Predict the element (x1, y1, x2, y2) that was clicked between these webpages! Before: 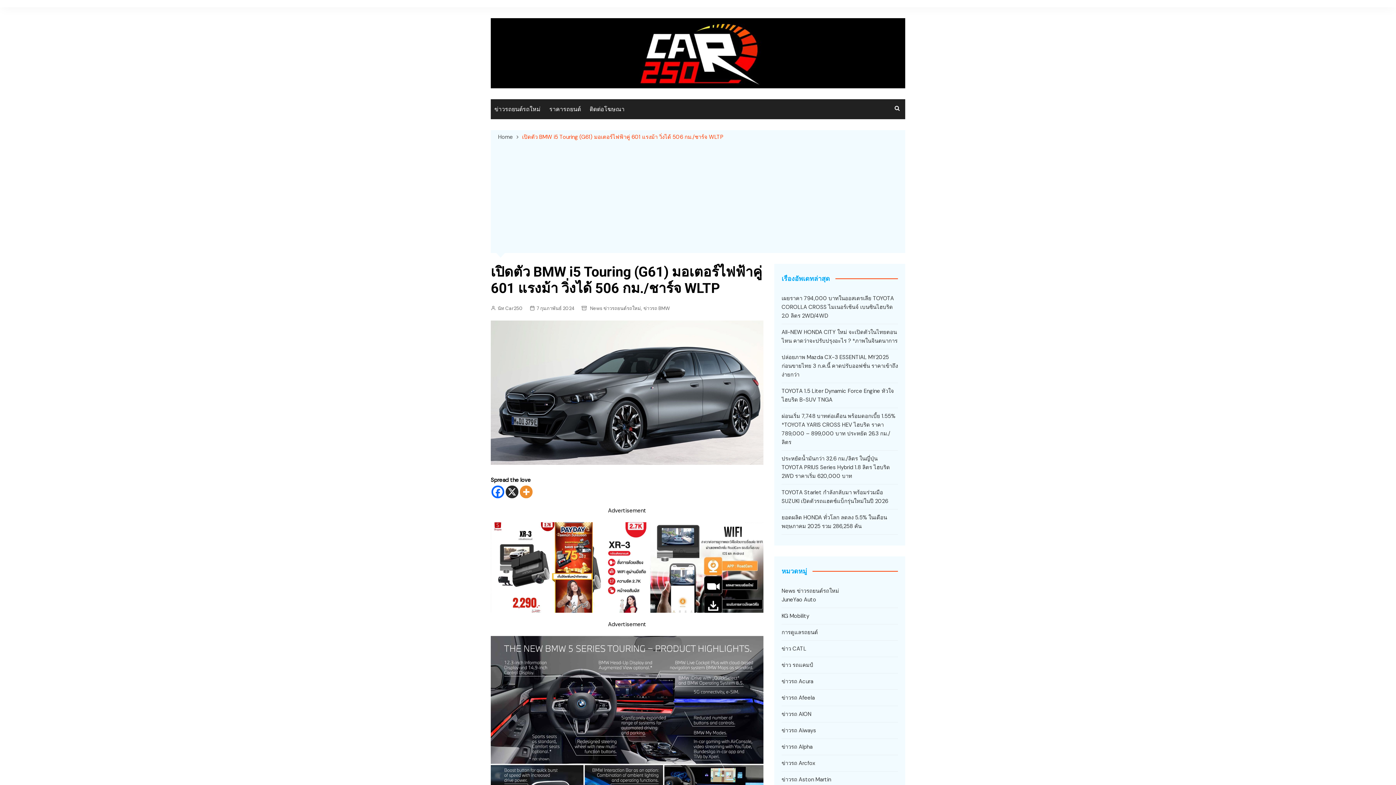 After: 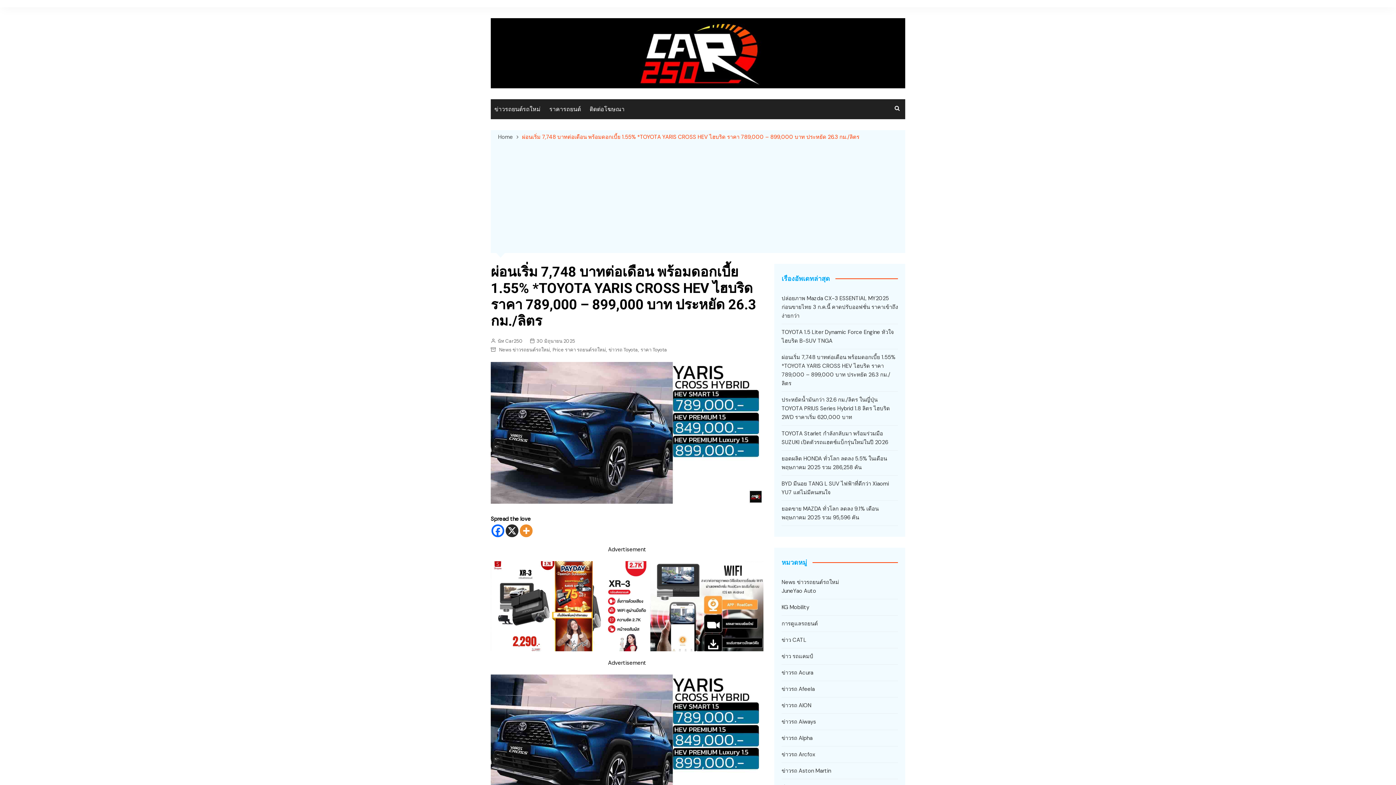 Action: bbox: (781, 411, 898, 446) label: ผ่อนเริ่ม 7,748 บาทต่อเดือน พร้อมดอกเบี้ย 1.55% *TOYOTA YARIS CROSS HEV ไฮบริด ราคา 789,000 – 899,000 บาท ประหยัด 26.3 กม./ลิตร